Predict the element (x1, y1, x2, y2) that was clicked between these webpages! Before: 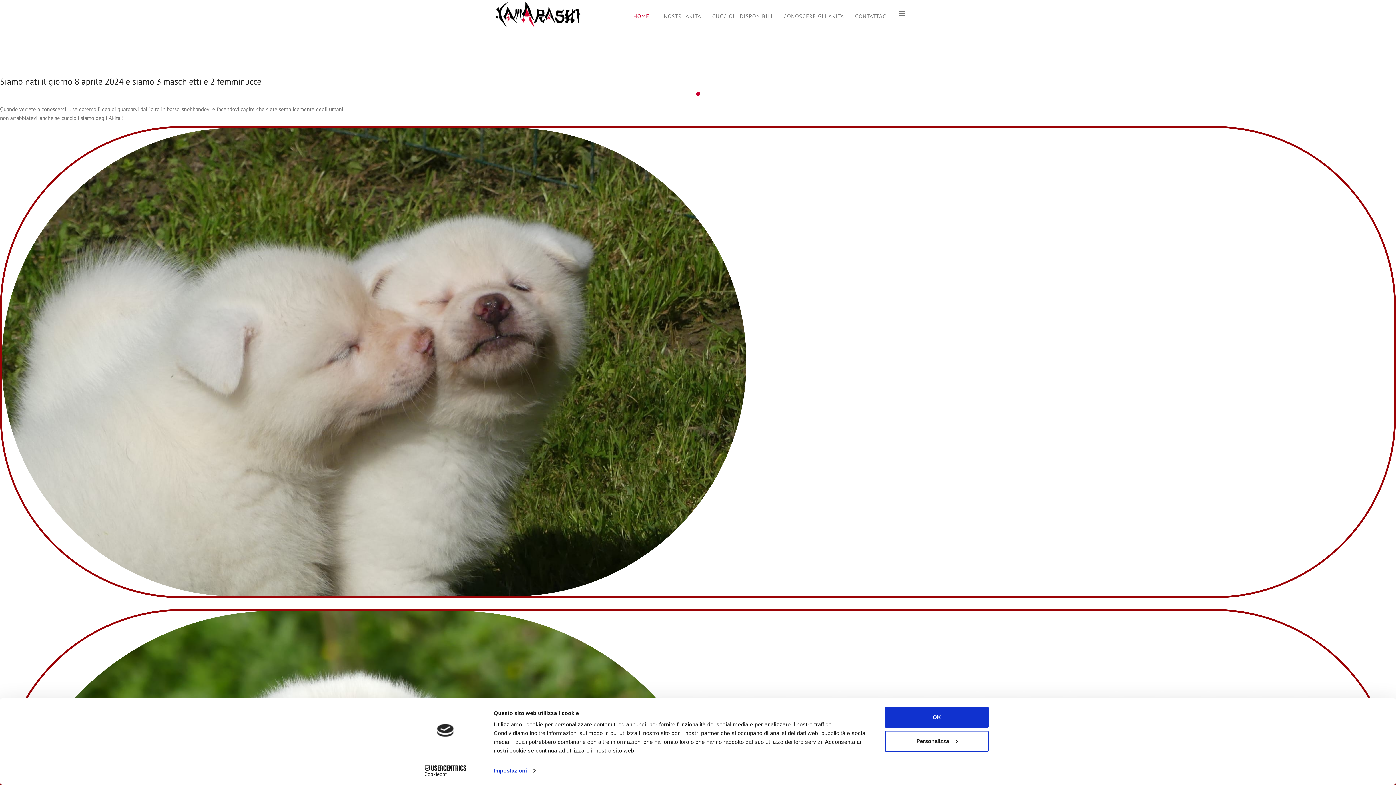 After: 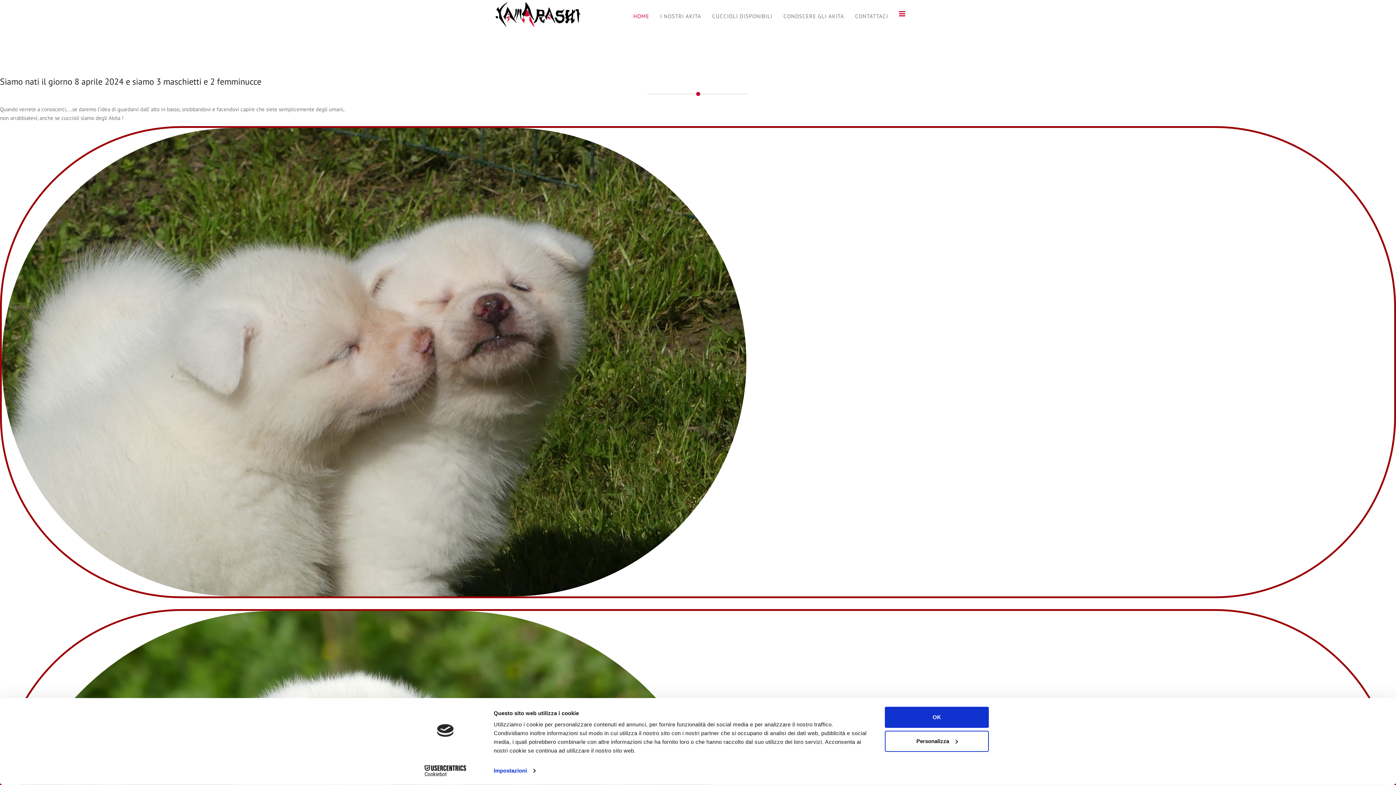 Action: bbox: (899, 0, 905, 28)